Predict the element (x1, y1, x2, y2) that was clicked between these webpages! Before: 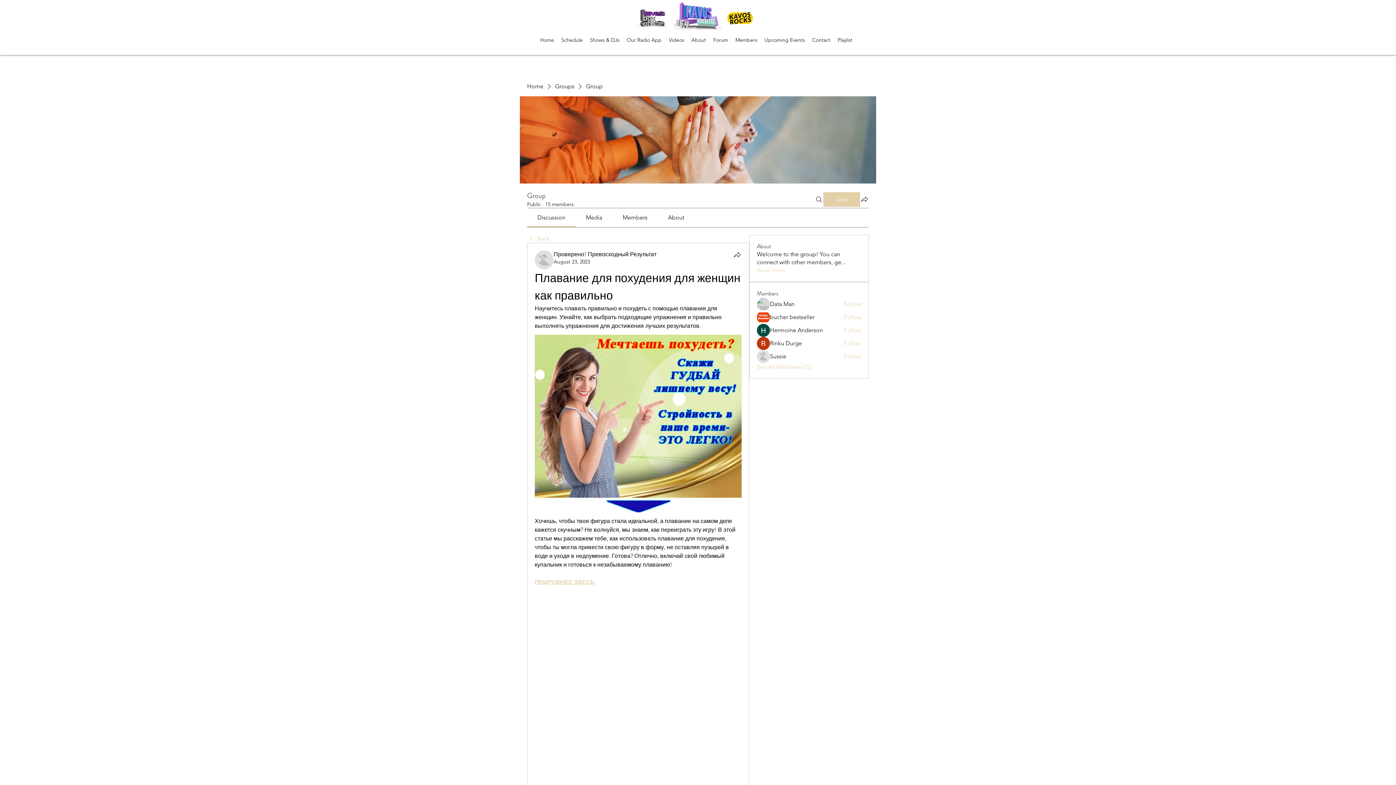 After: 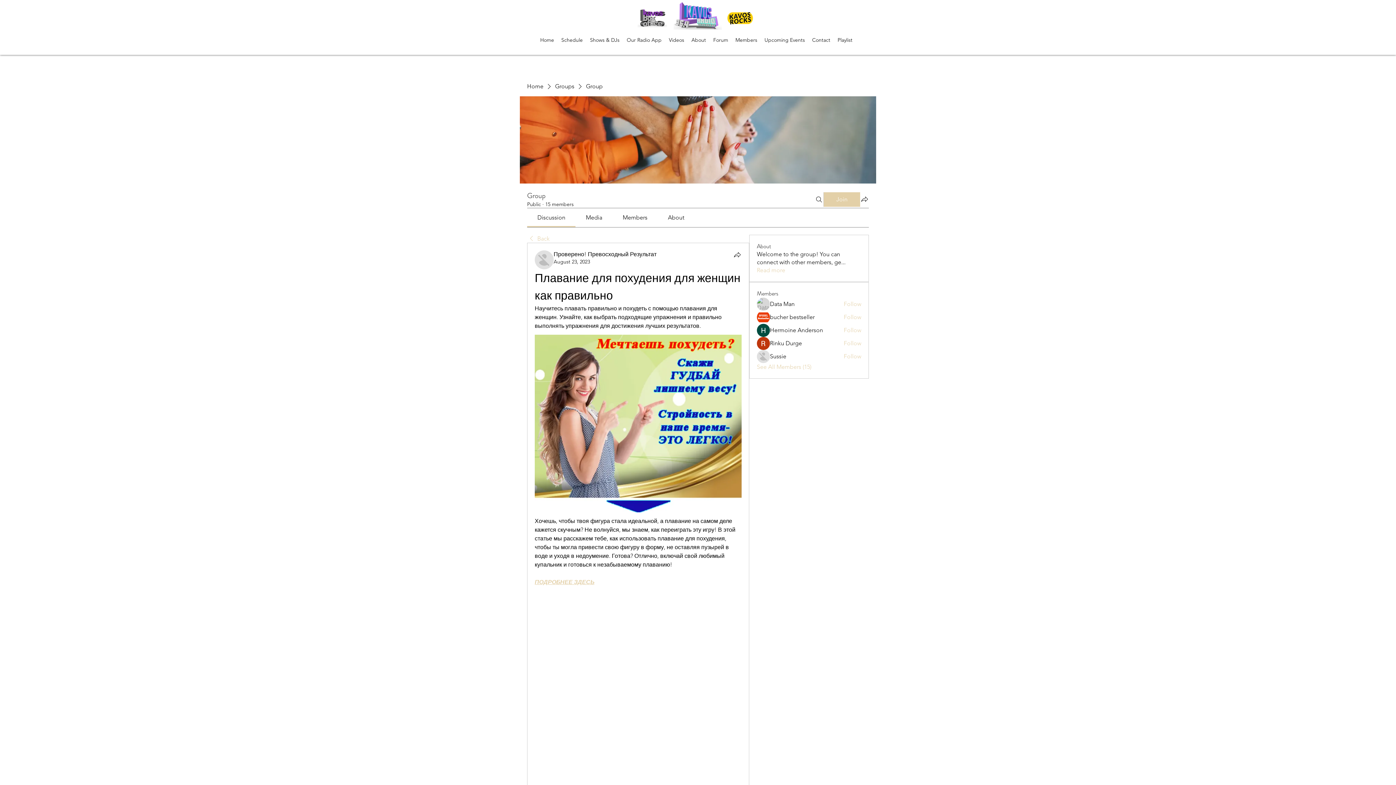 Action: label: About bbox: (668, 214, 684, 221)